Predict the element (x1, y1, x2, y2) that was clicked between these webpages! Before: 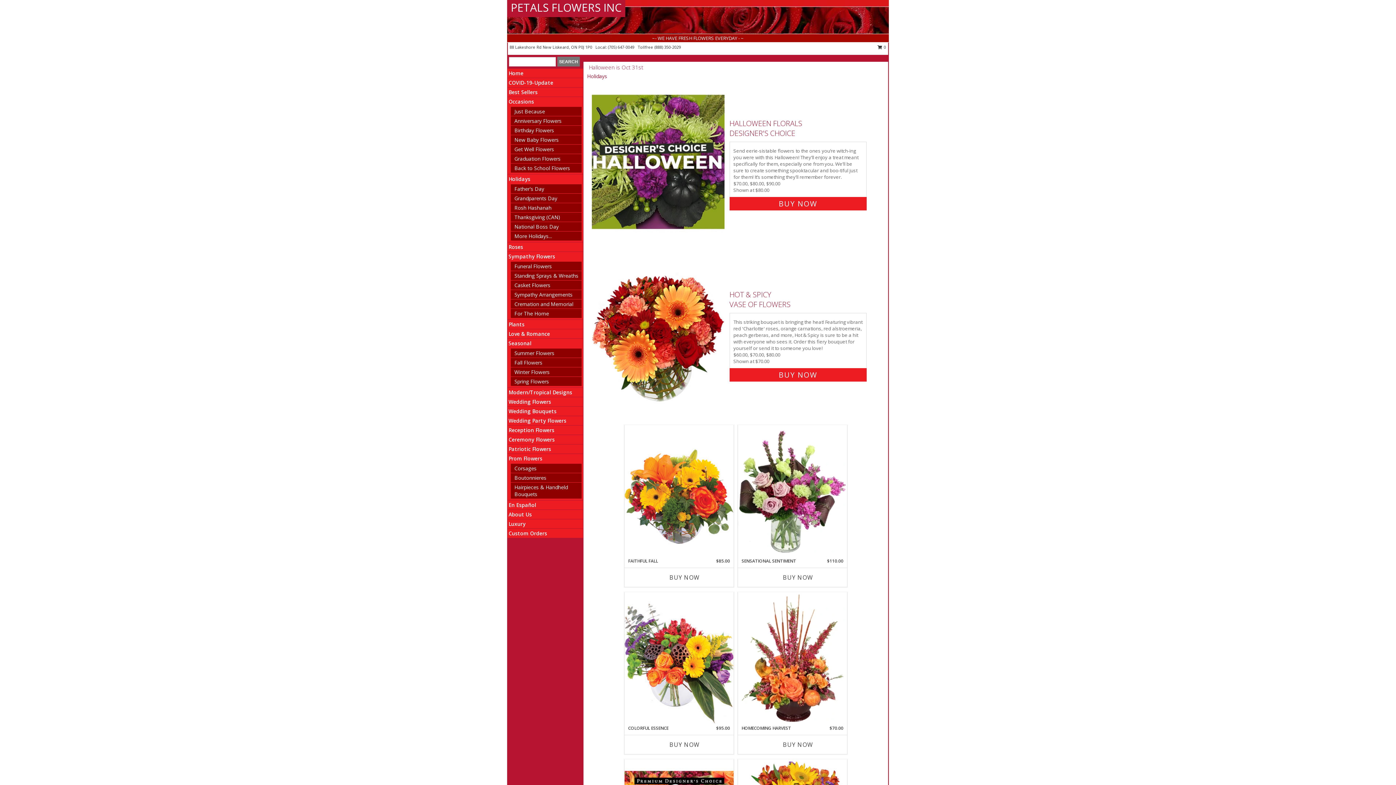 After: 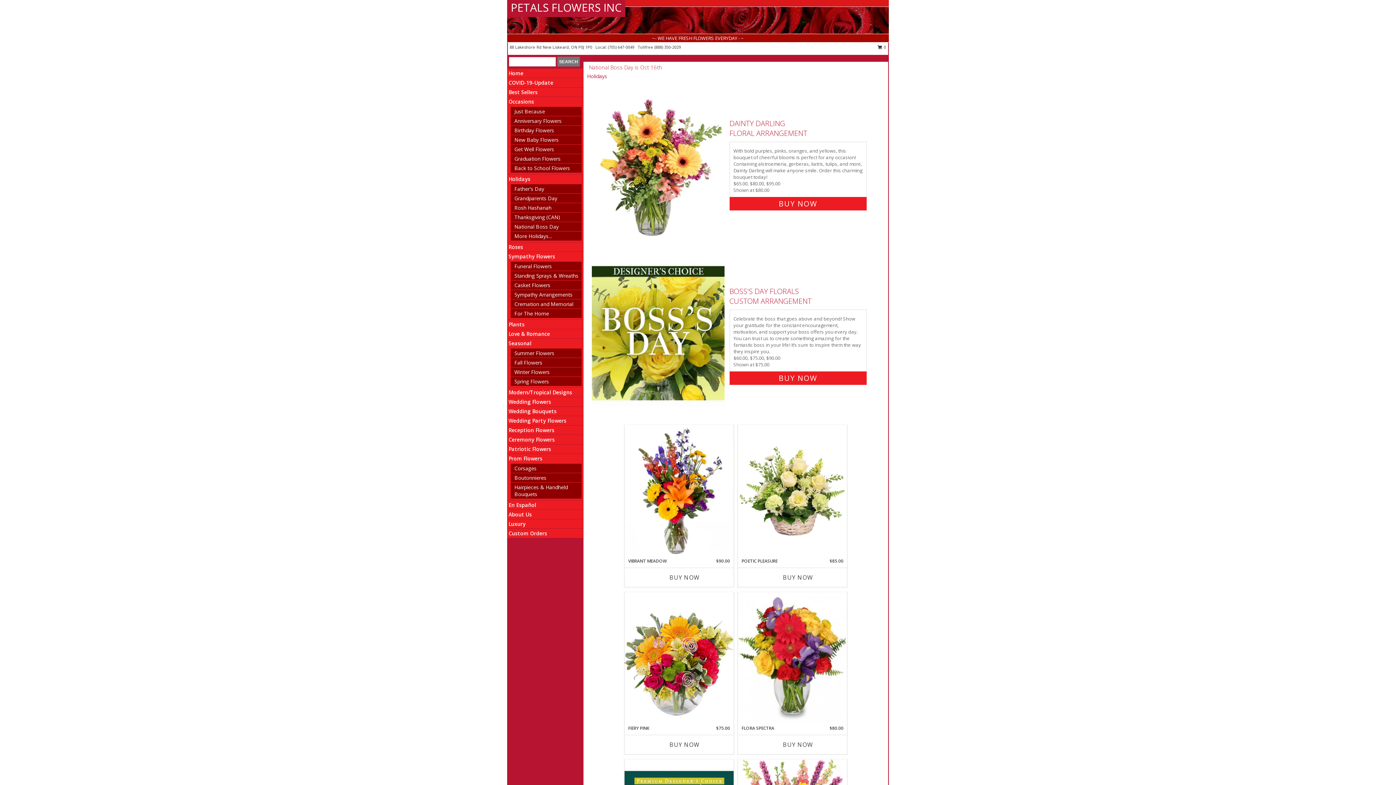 Action: label: National Boss Day bbox: (514, 223, 558, 230)